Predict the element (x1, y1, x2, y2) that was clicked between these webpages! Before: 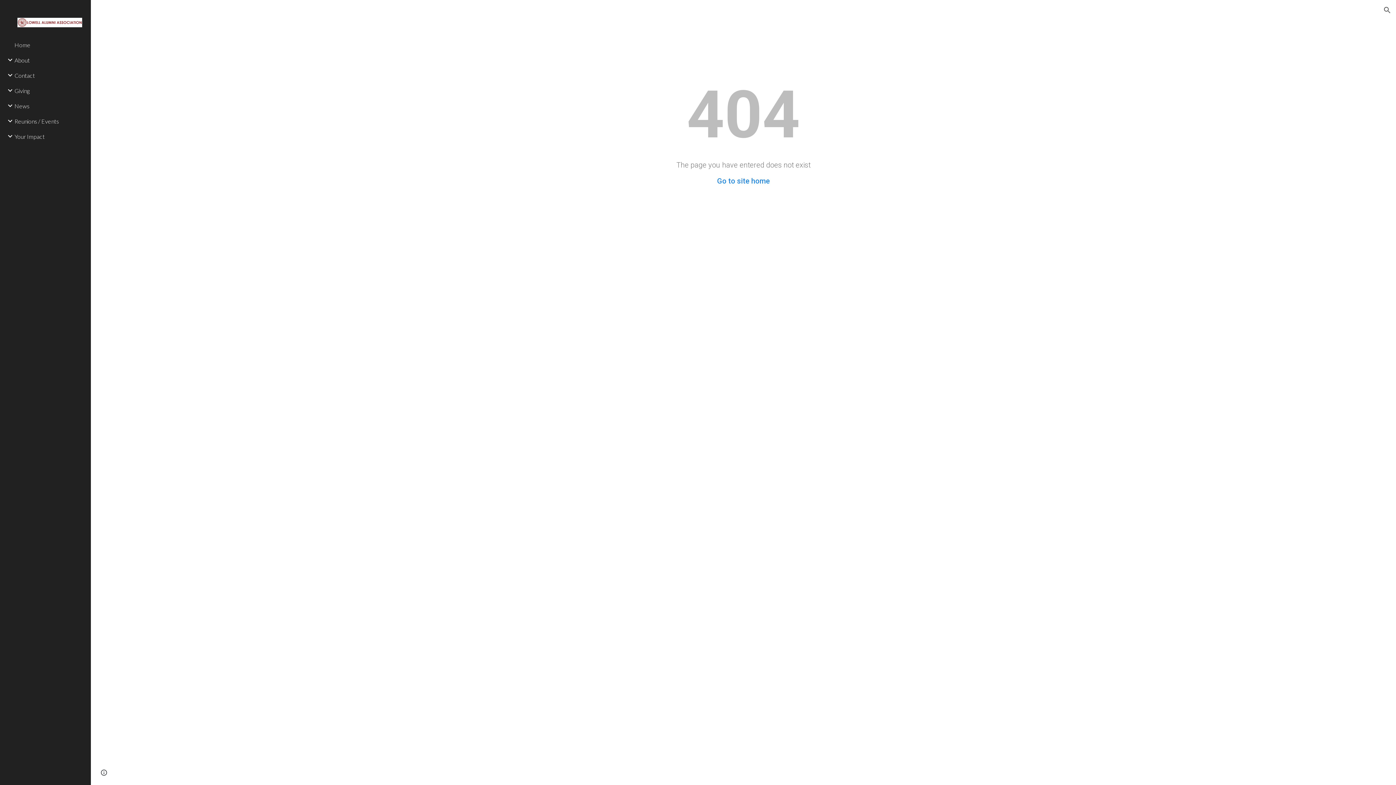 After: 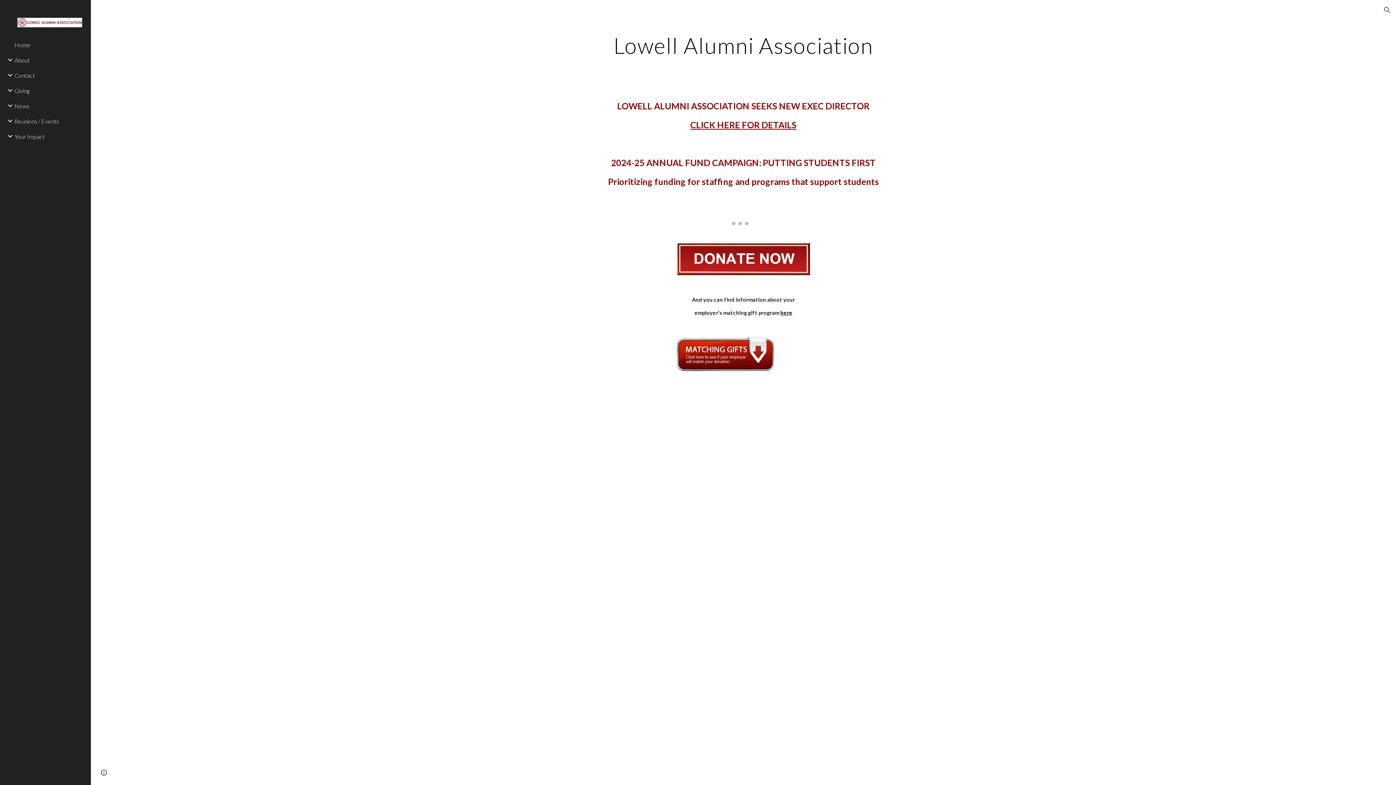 Action: label: Go to site home bbox: (717, 176, 770, 185)